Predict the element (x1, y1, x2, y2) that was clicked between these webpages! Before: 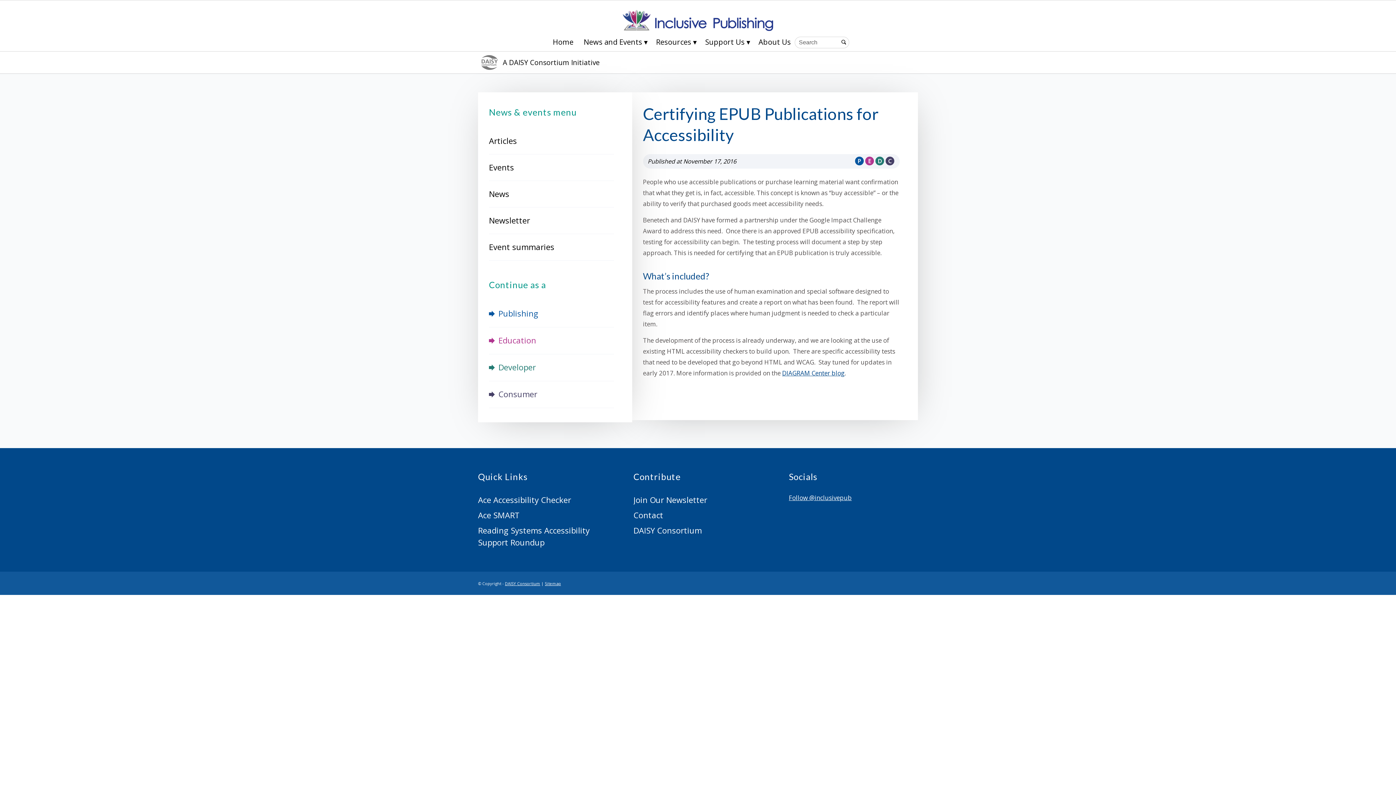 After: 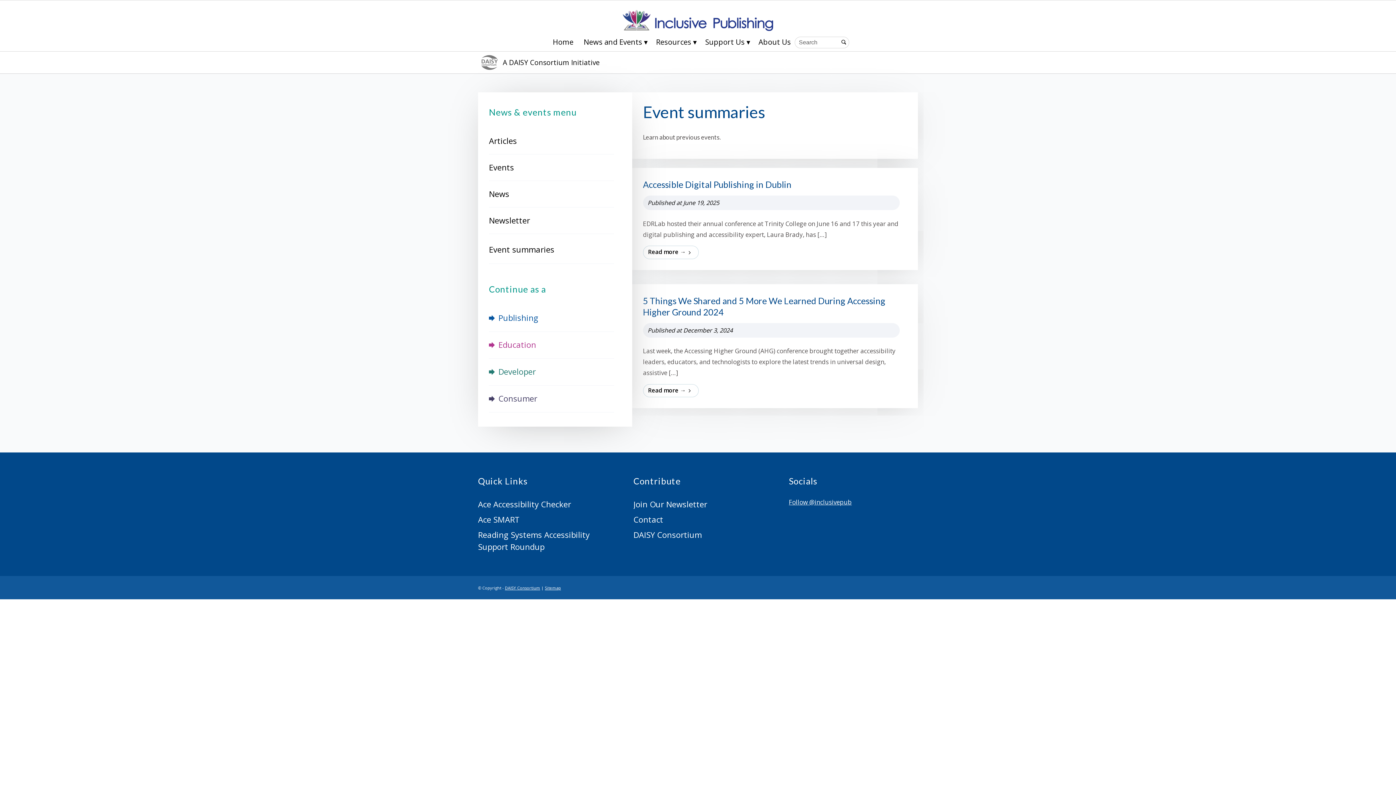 Action: bbox: (489, 239, 614, 254) label: Event summaries